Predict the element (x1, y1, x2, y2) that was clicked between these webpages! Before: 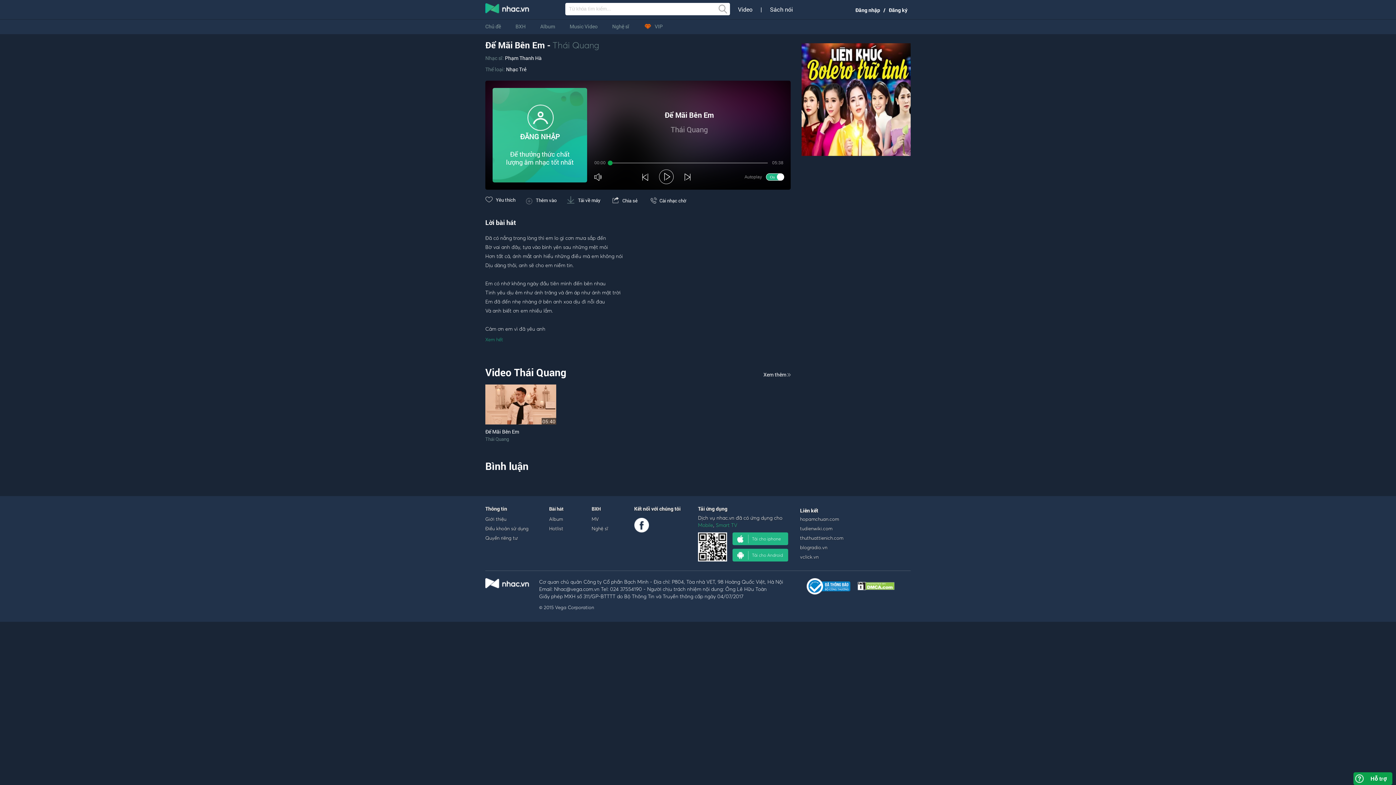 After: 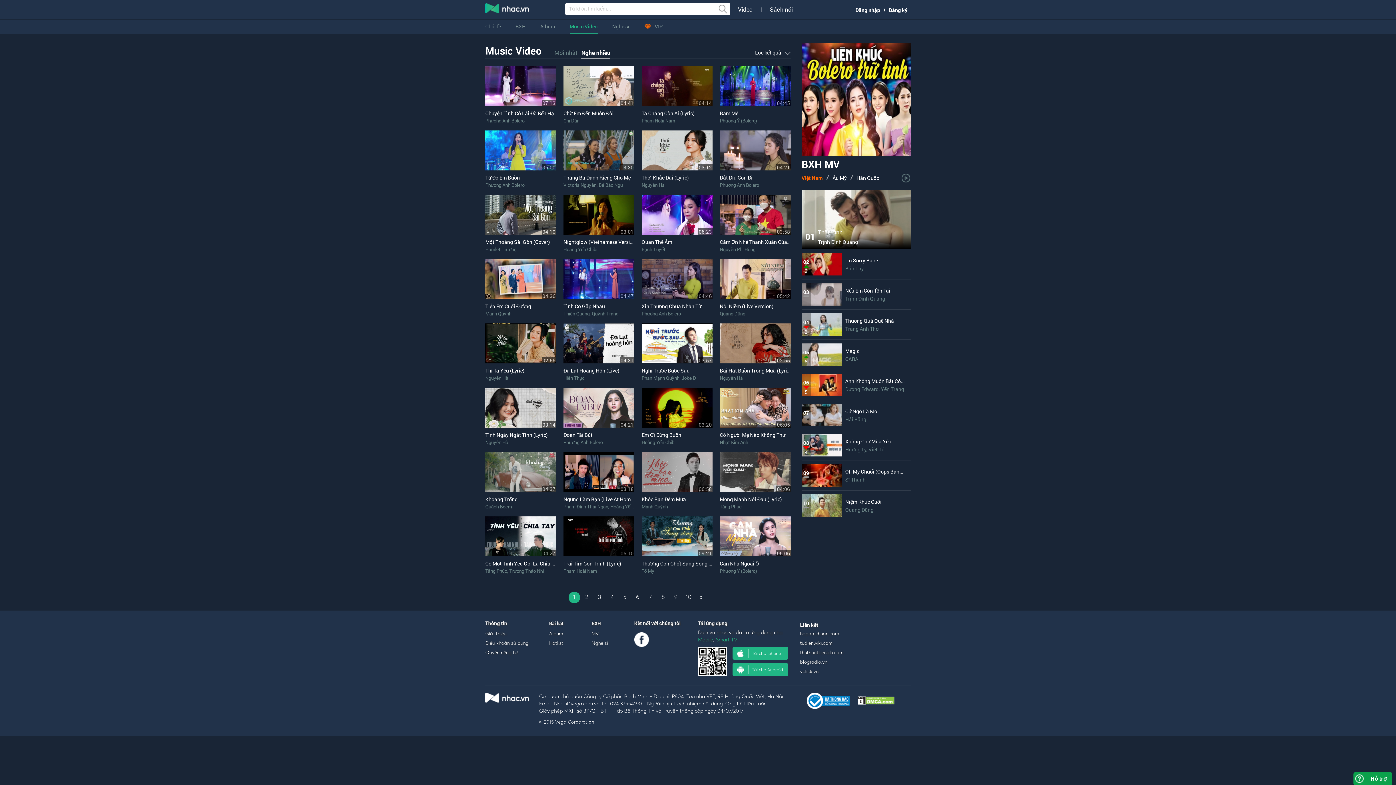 Action: bbox: (569, 18, 597, 34) label: Music Video